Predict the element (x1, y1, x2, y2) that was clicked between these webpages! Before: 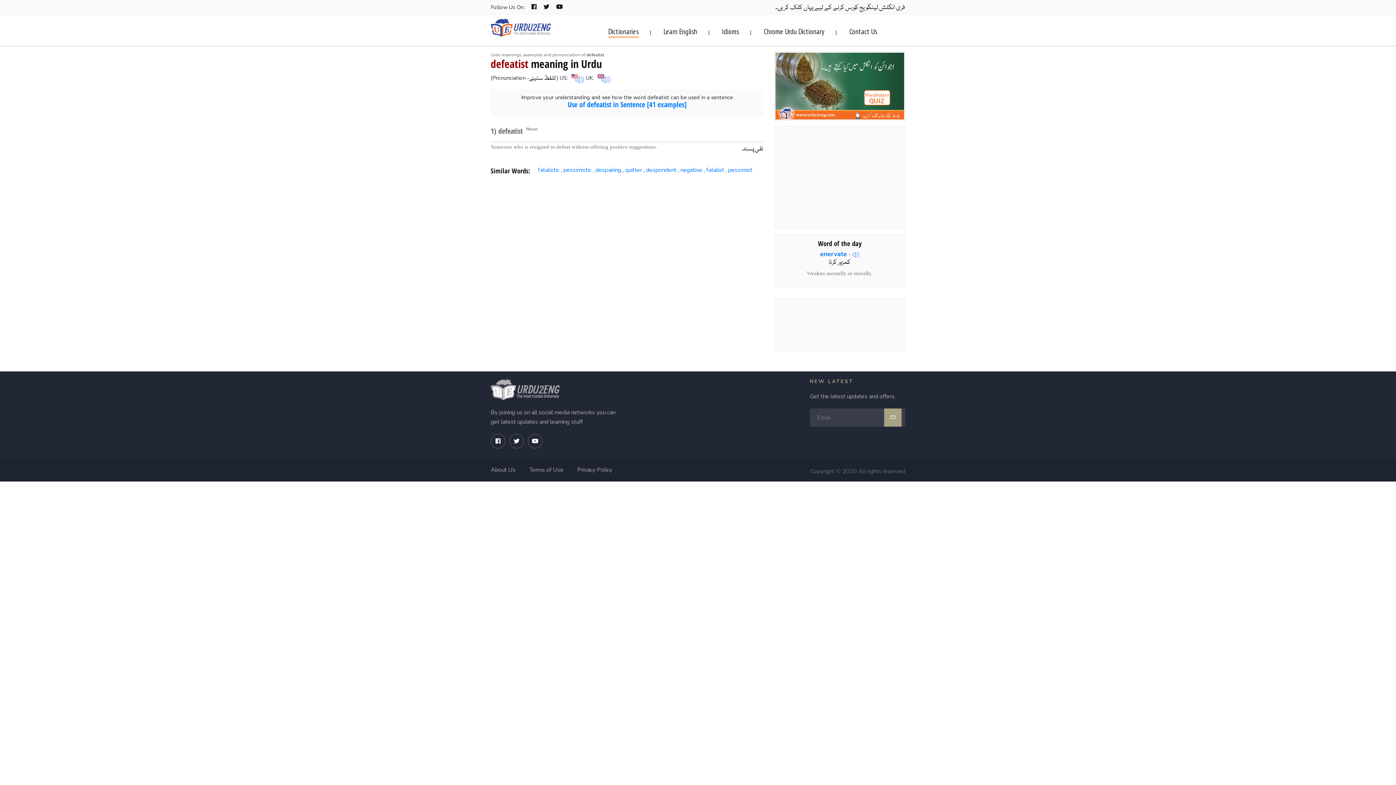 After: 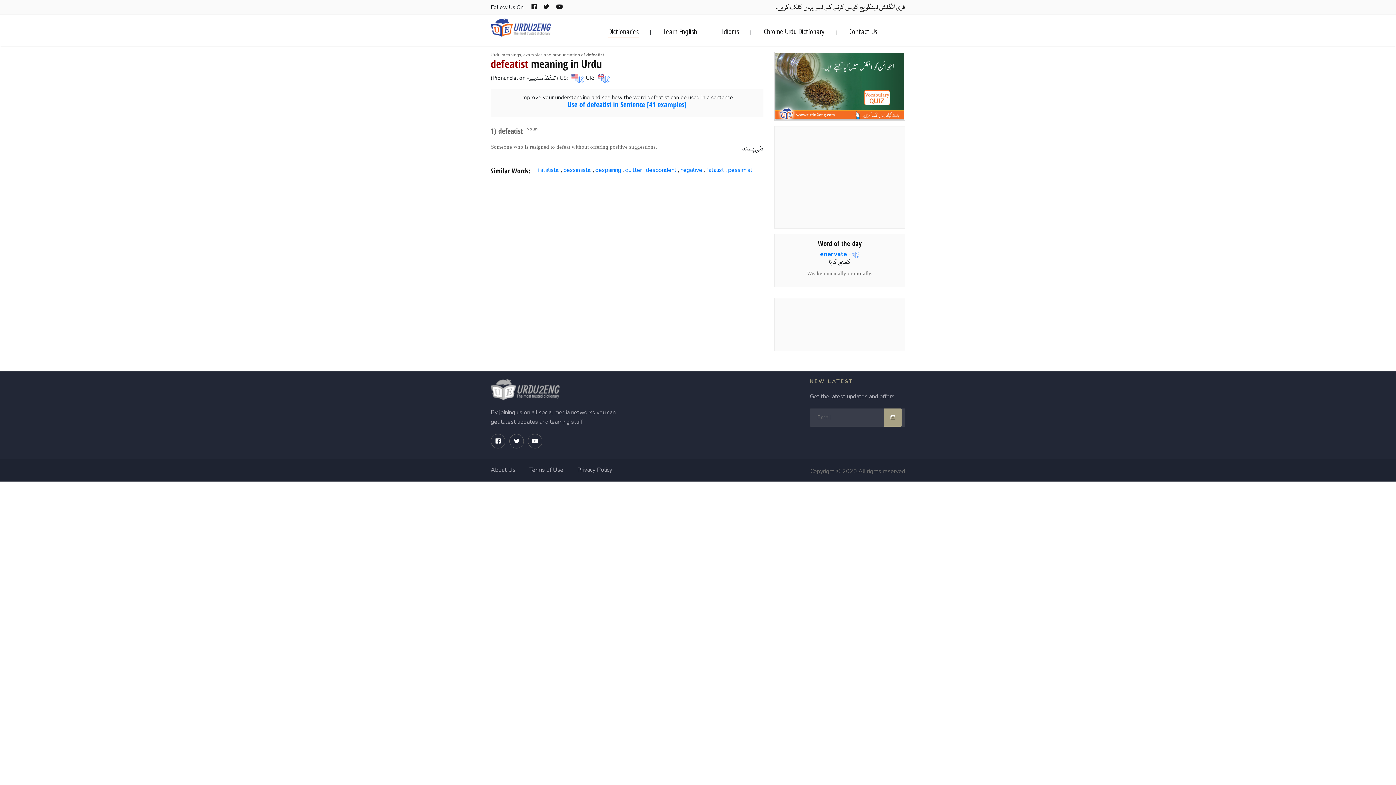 Action: bbox: (490, 466, 515, 474) label: About Us